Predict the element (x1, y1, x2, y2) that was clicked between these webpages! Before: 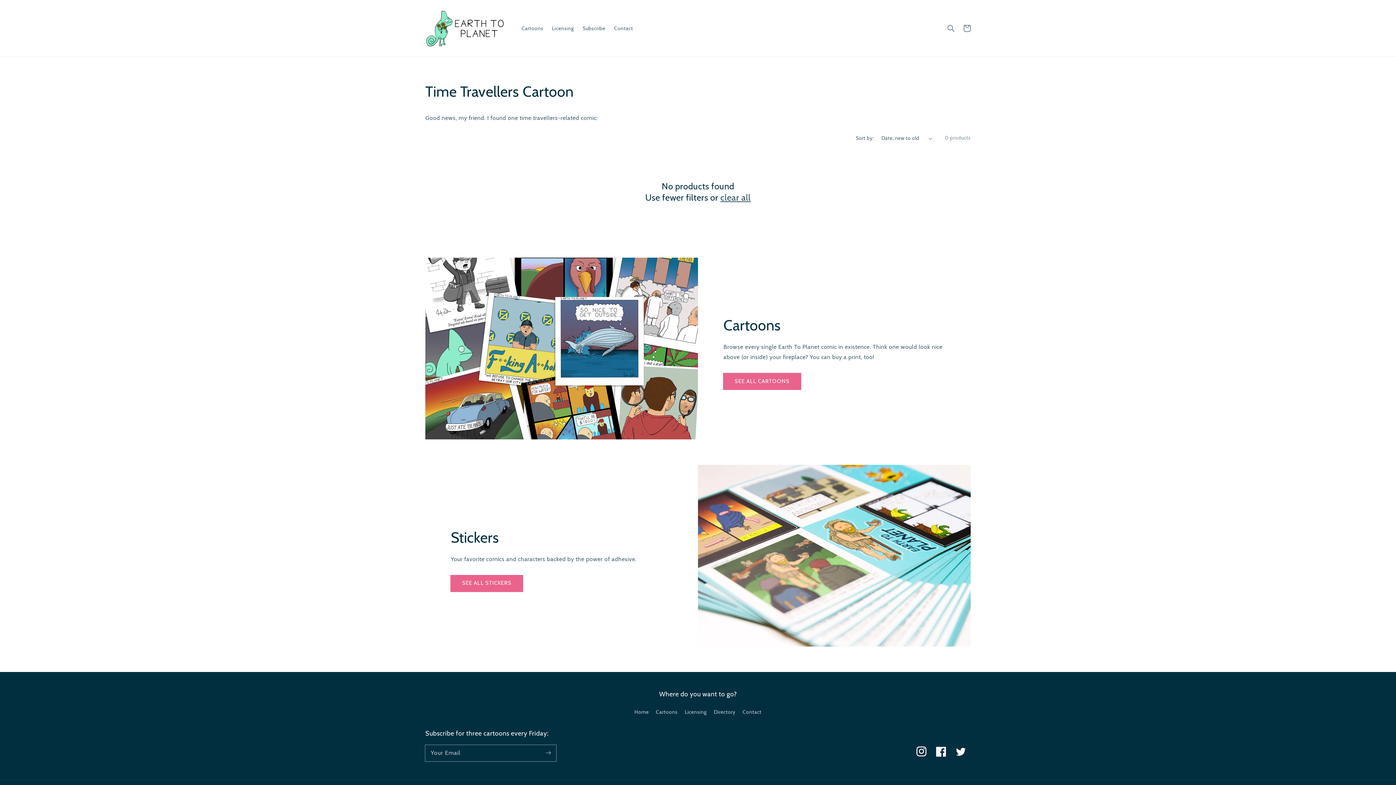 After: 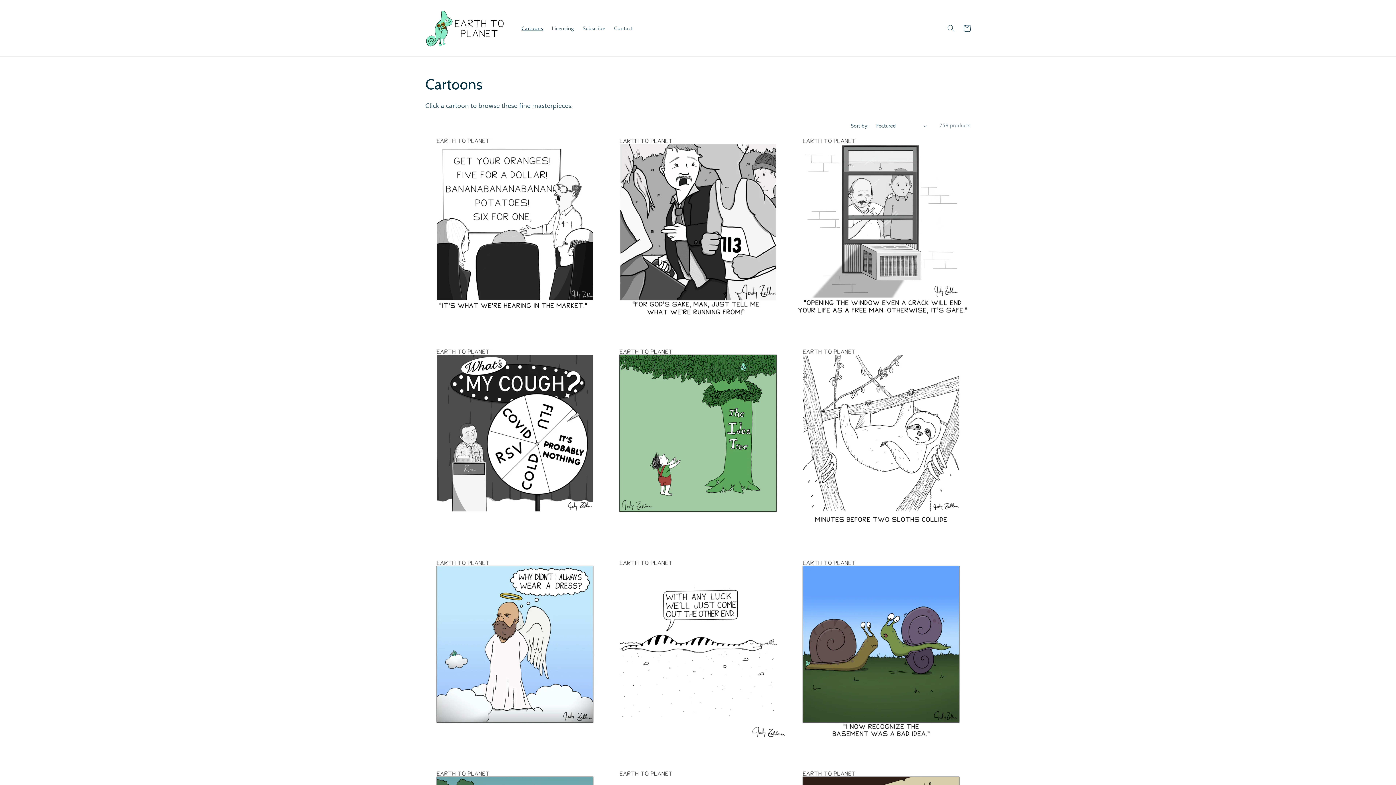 Action: bbox: (656, 706, 677, 718) label: Cartoons